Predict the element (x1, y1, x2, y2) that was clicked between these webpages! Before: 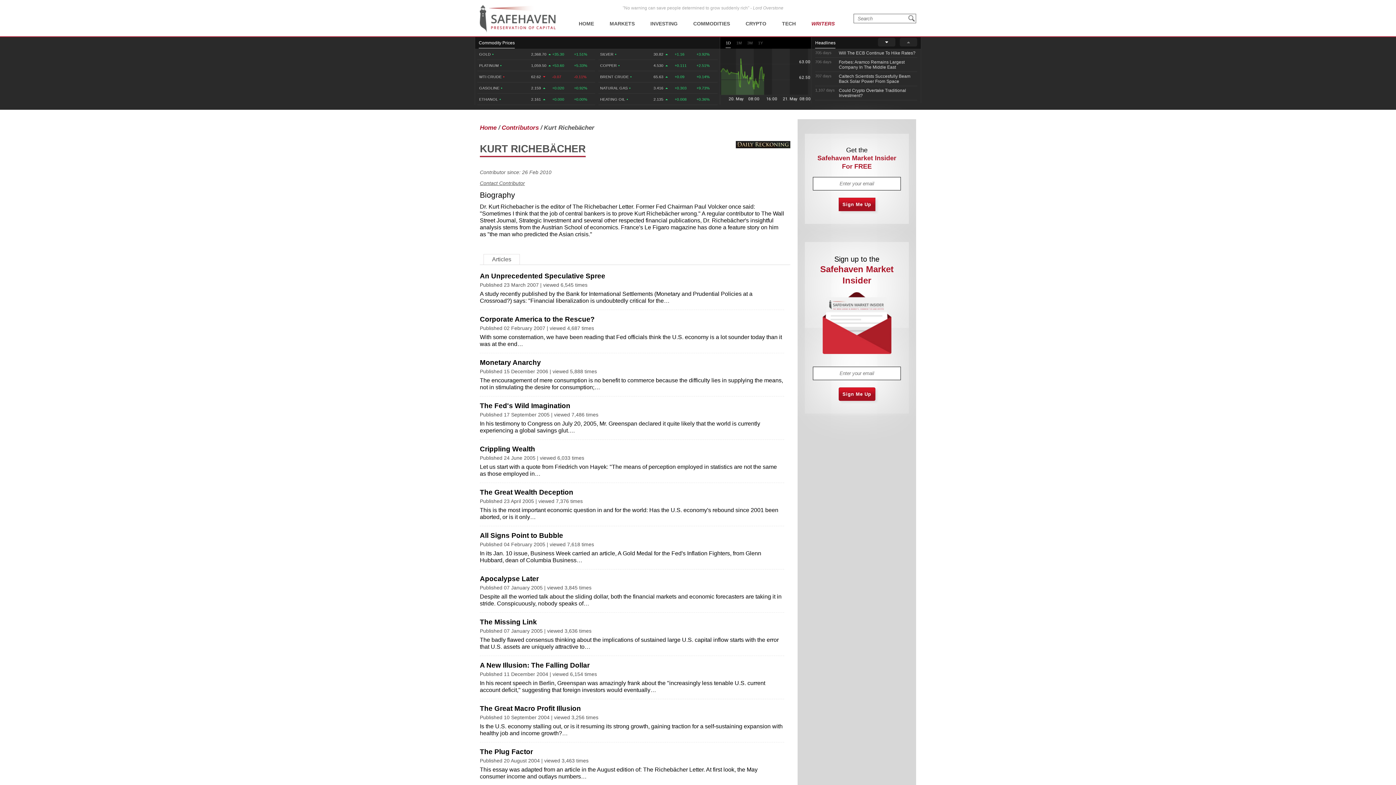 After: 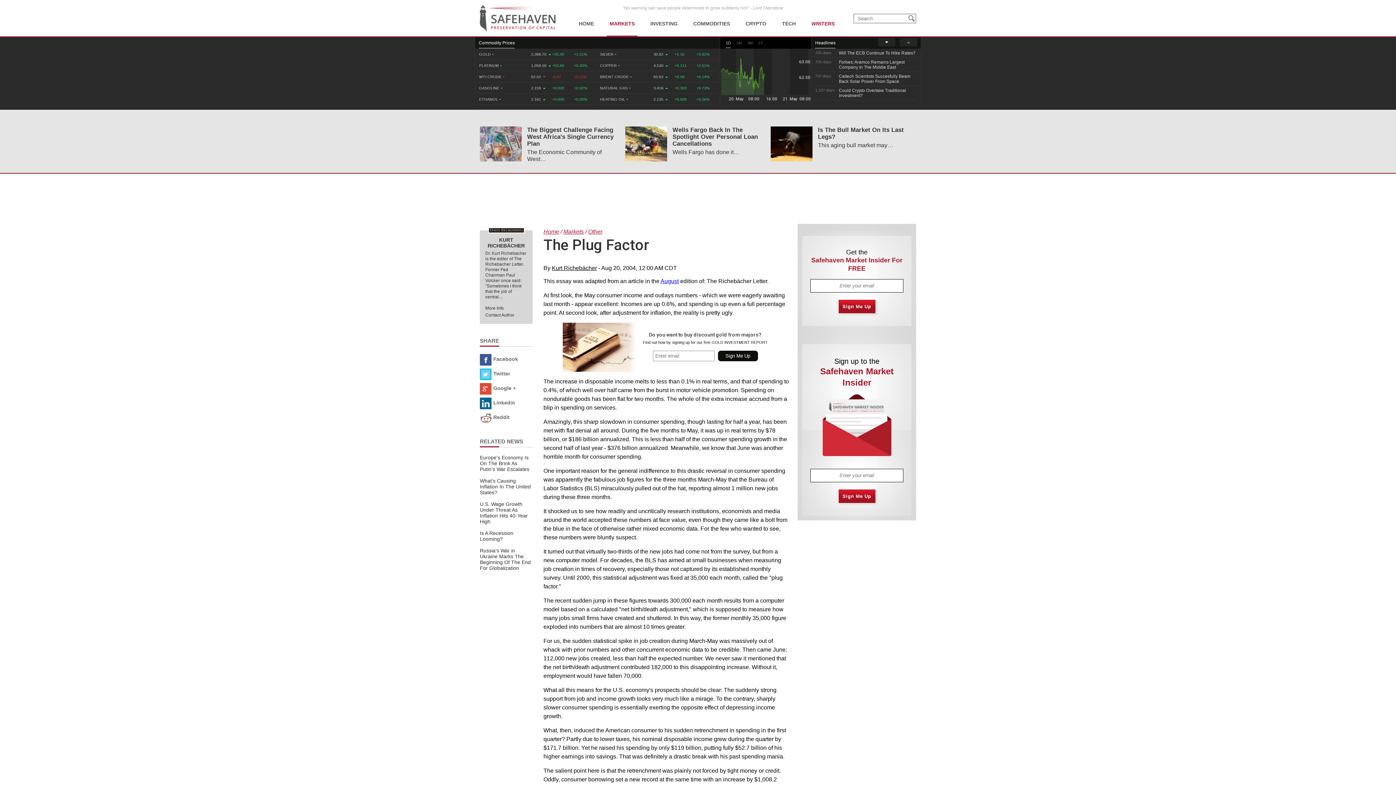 Action: label: The Plug Factor bbox: (480, 748, 533, 756)